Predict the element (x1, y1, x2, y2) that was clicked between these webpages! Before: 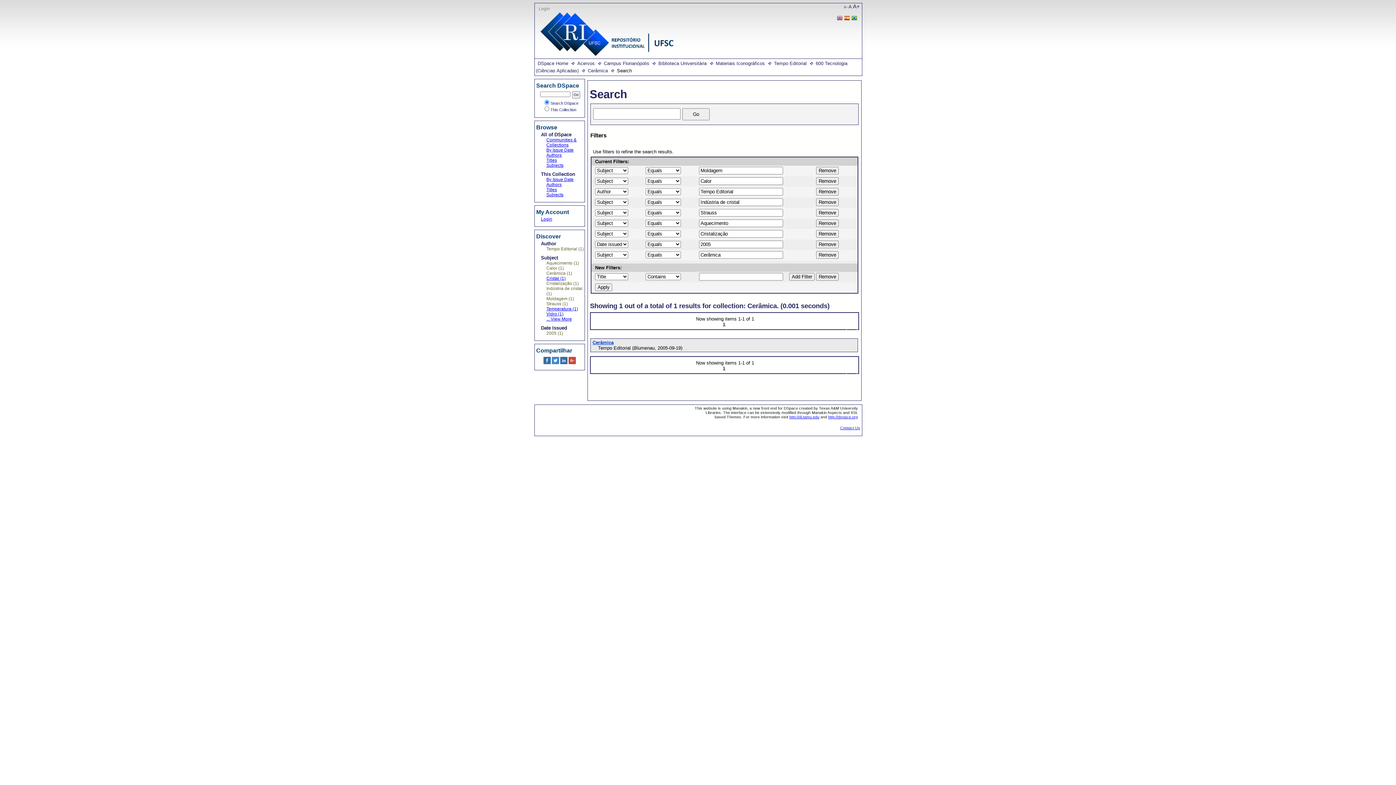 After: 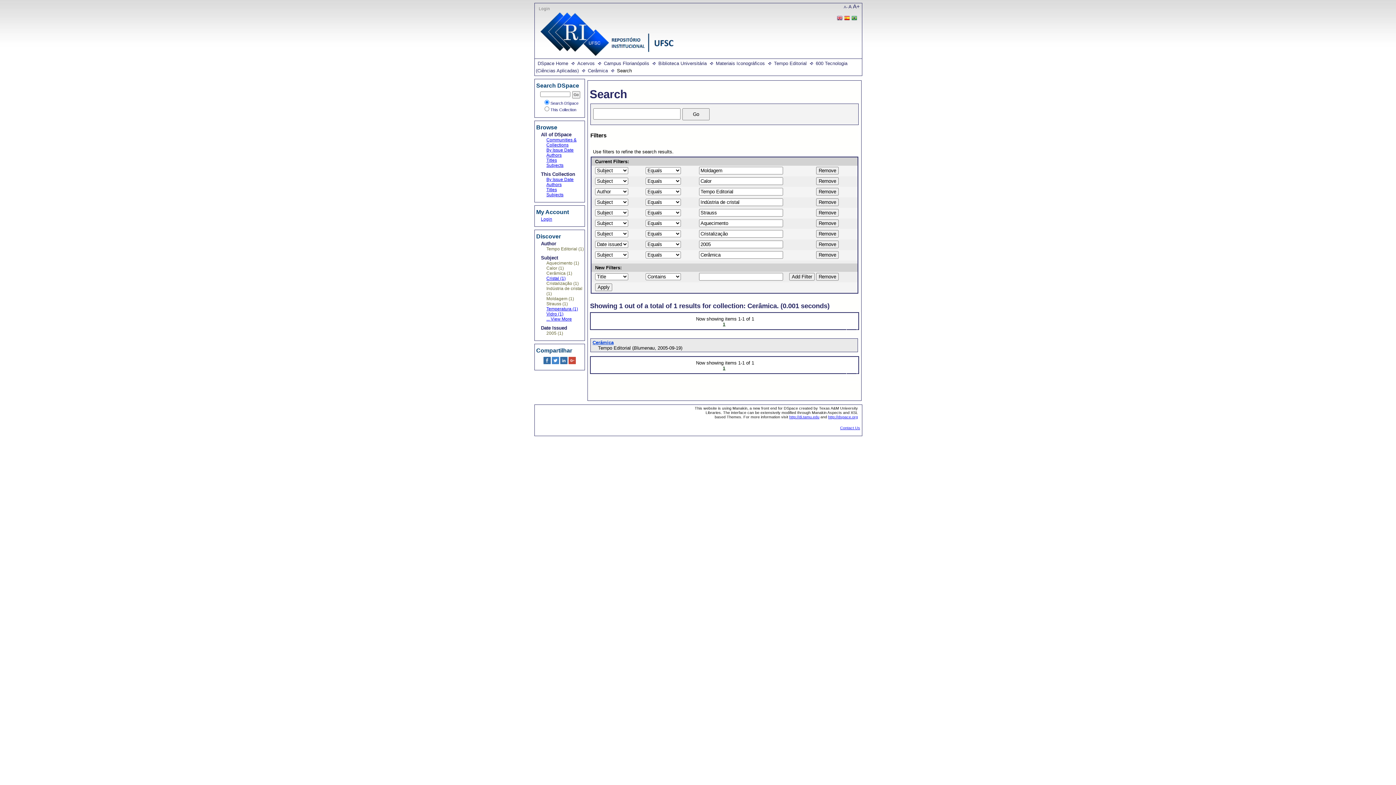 Action: bbox: (723, 322, 725, 326) label: 1